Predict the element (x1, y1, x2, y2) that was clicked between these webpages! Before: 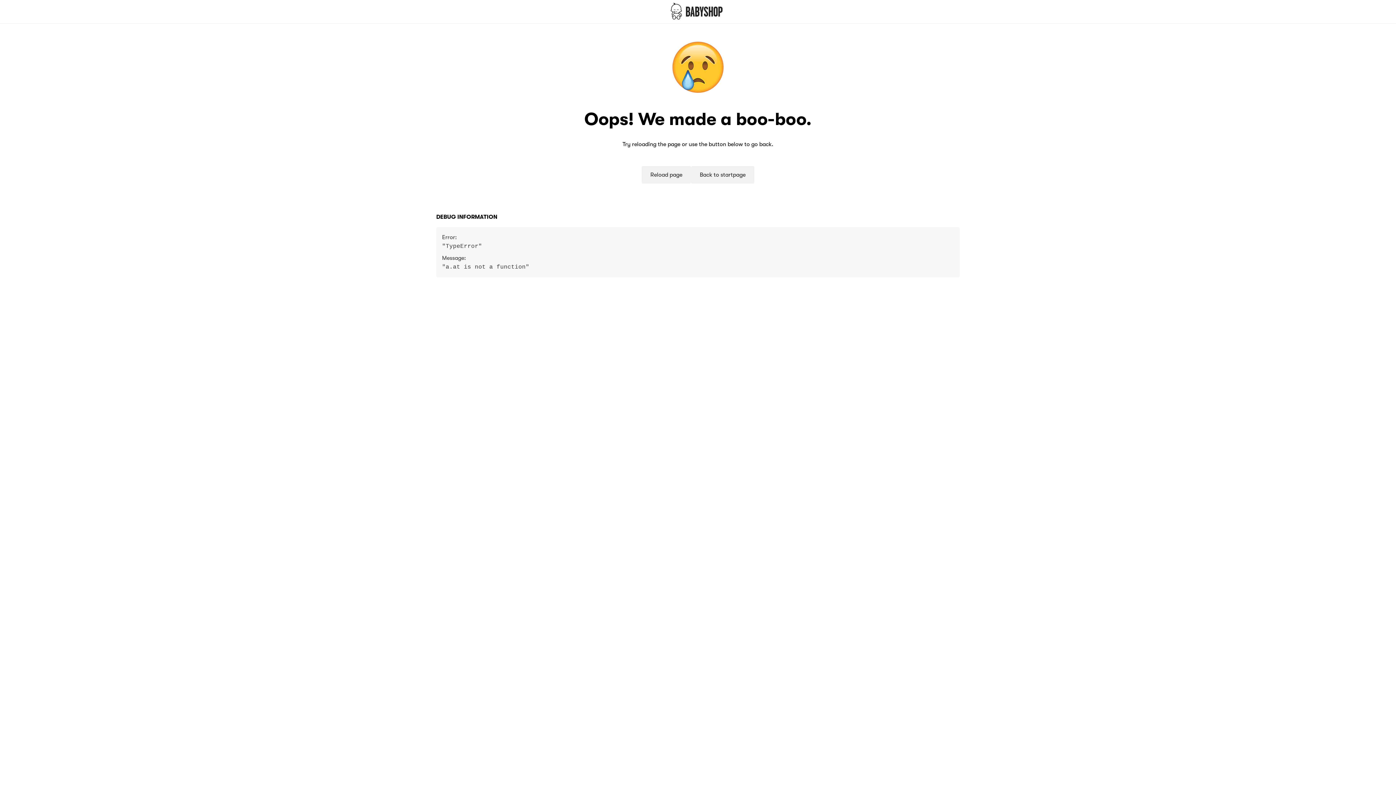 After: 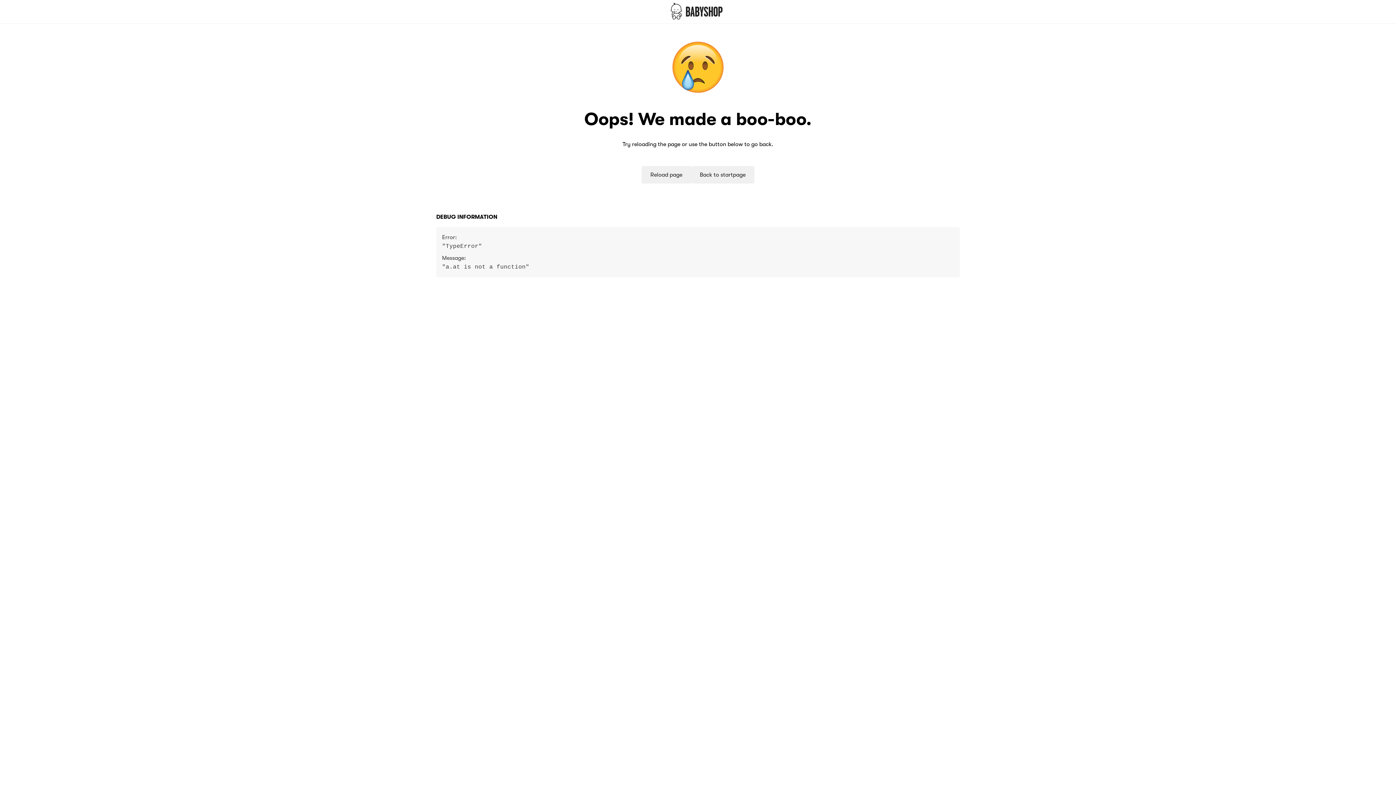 Action: bbox: (0, 0, 1396, 23)